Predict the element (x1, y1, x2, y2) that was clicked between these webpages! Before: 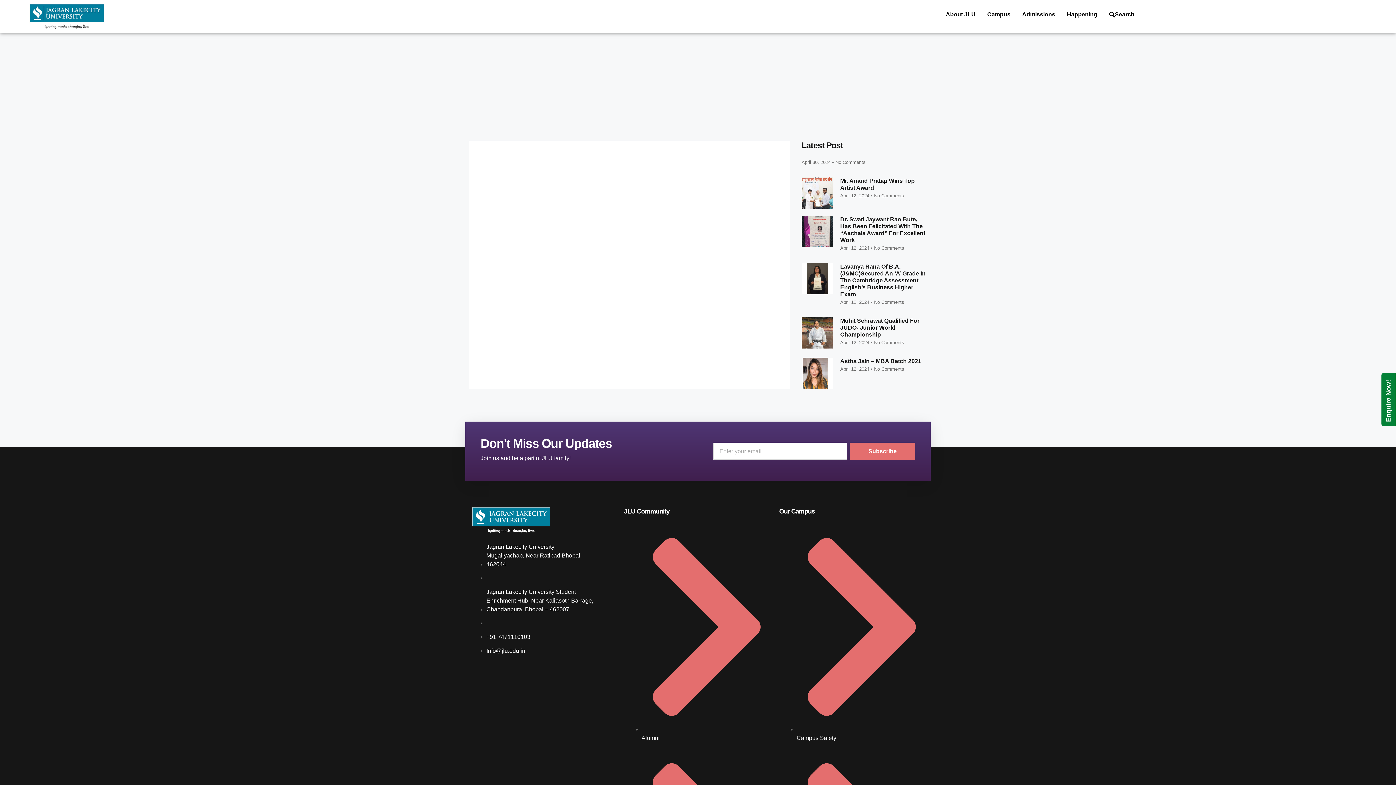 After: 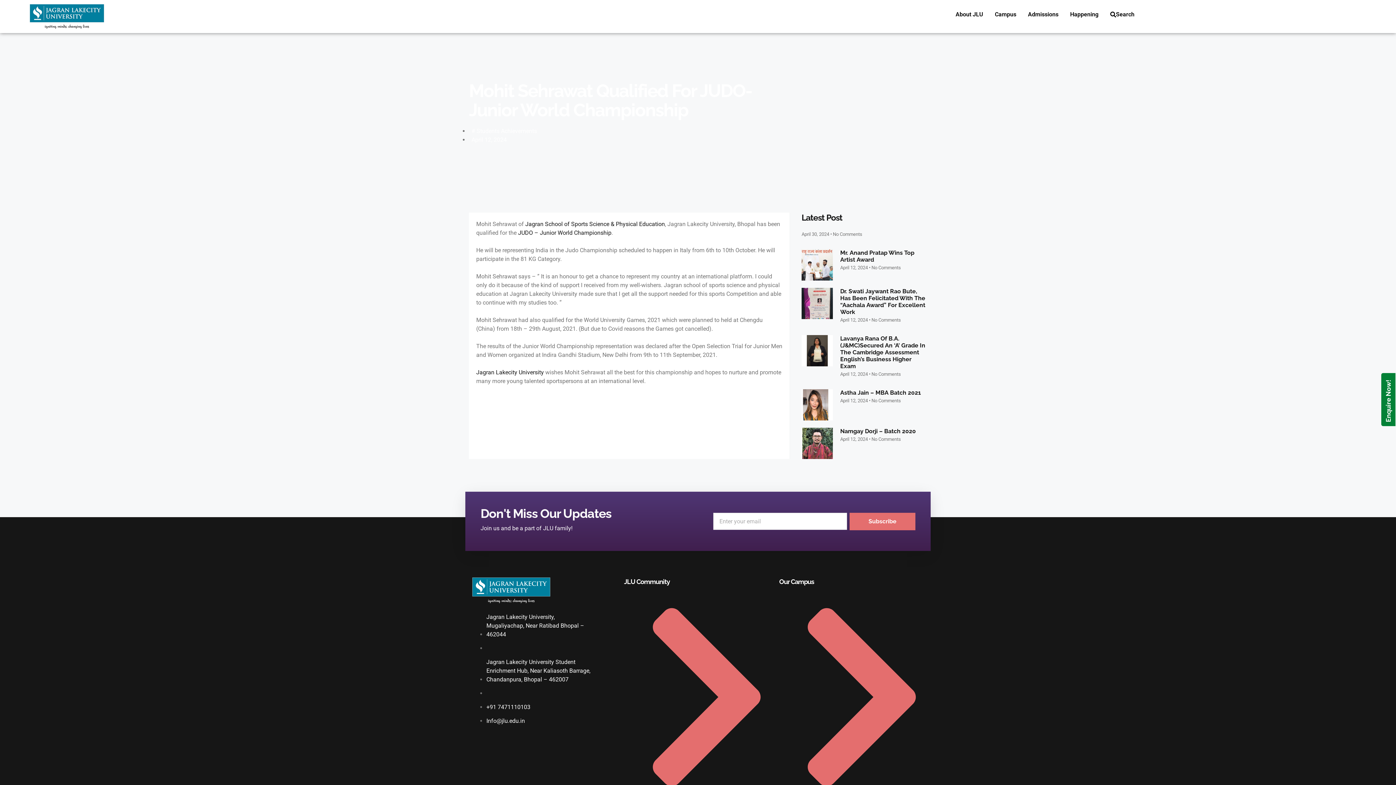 Action: bbox: (840, 317, 919, 337) label: Mohit Sehrawat Qualified For JUDO- Junior World Championship